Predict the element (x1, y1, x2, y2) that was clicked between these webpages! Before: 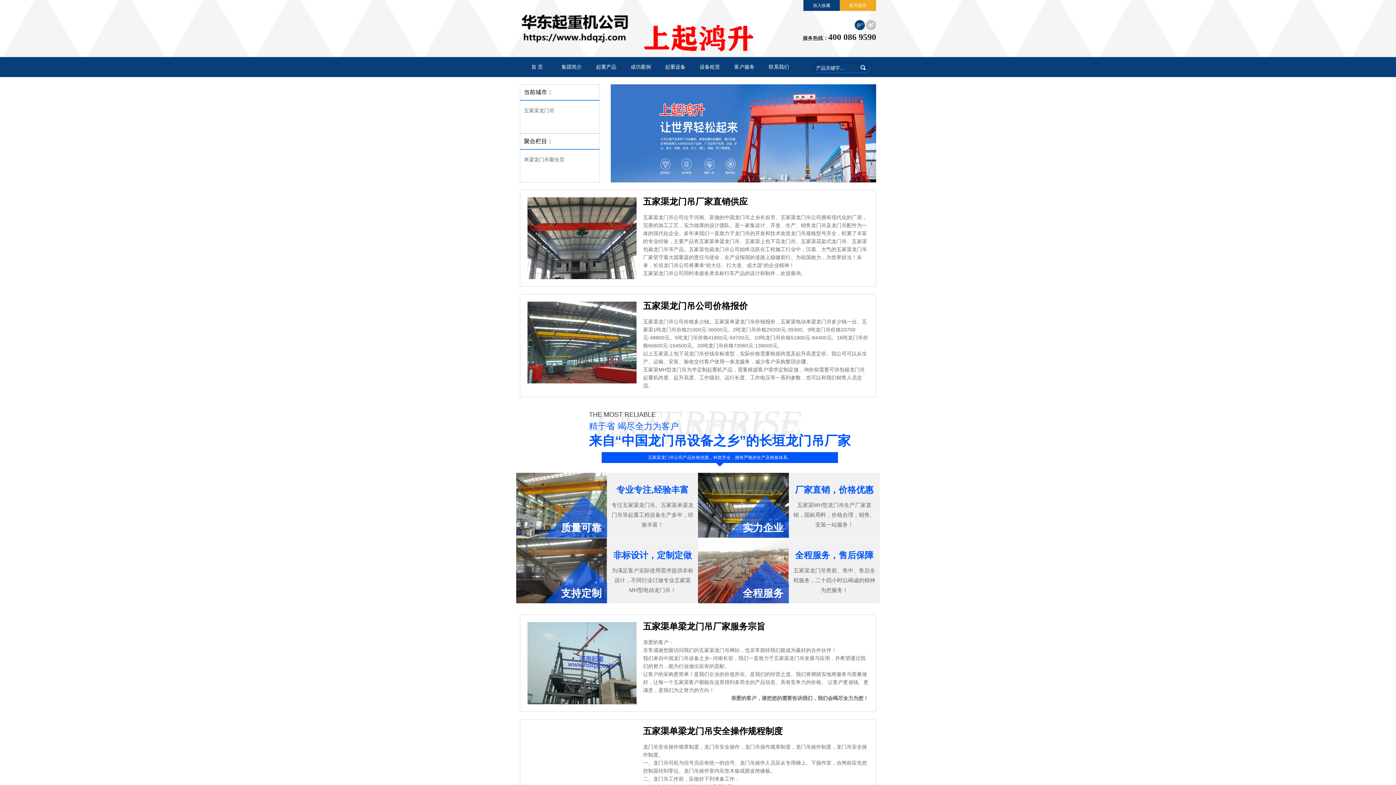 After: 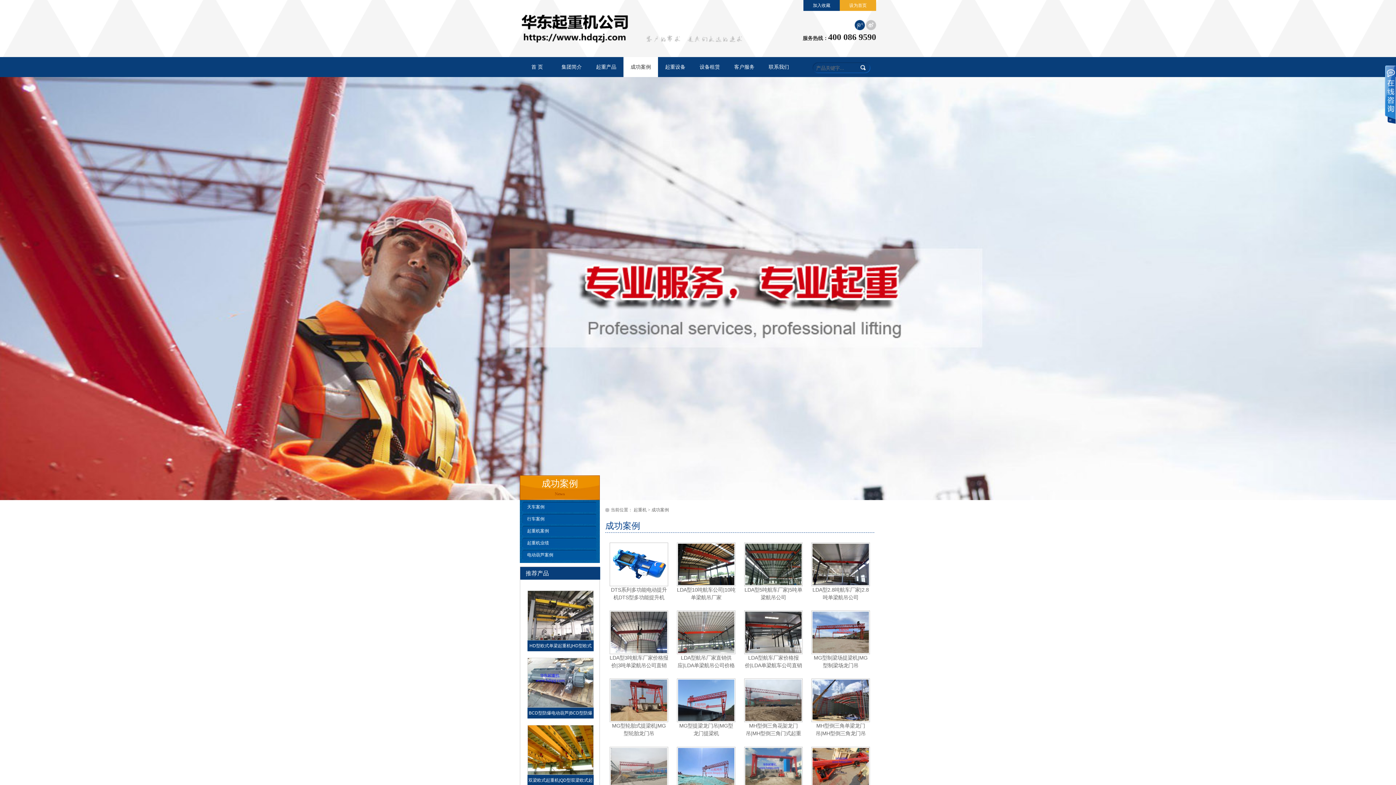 Action: label: 成功案例 bbox: (630, 64, 651, 69)